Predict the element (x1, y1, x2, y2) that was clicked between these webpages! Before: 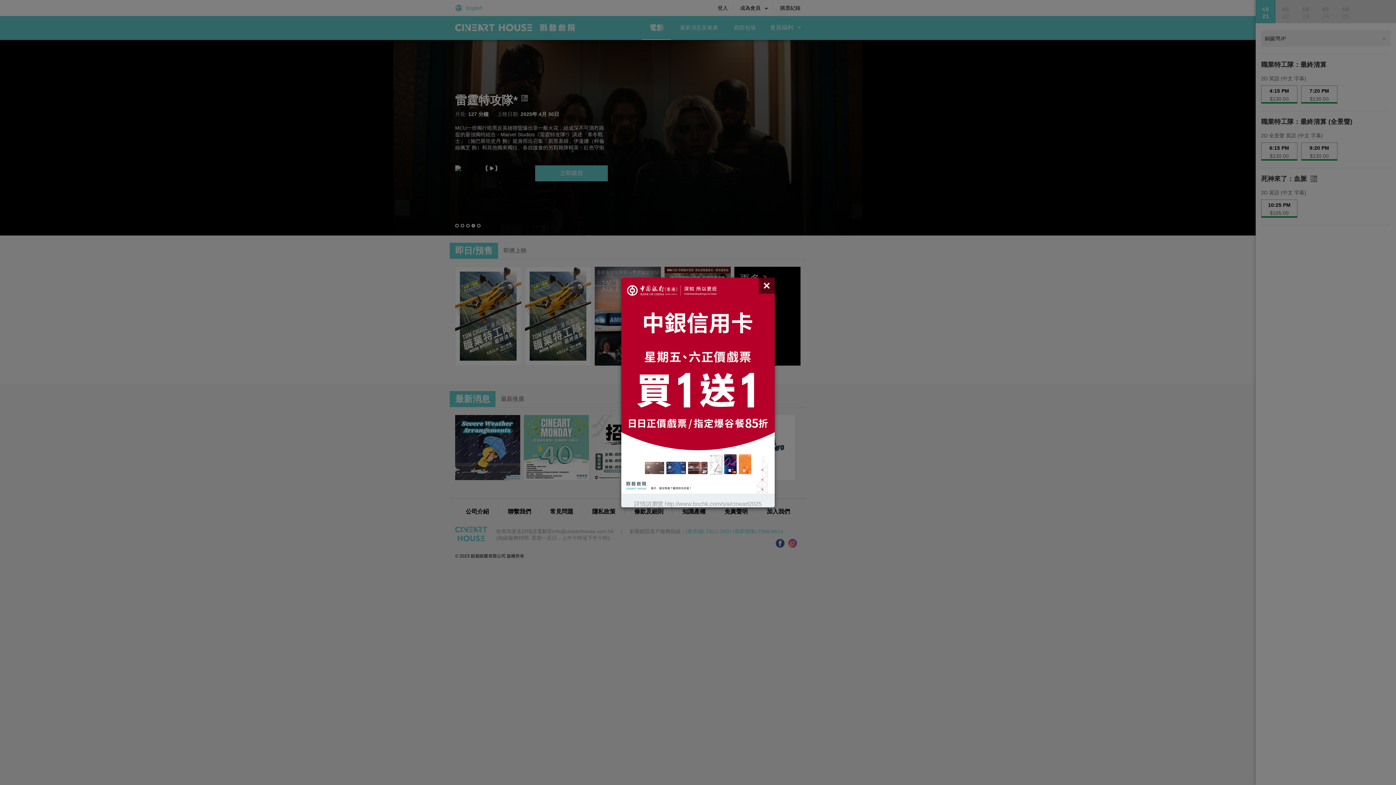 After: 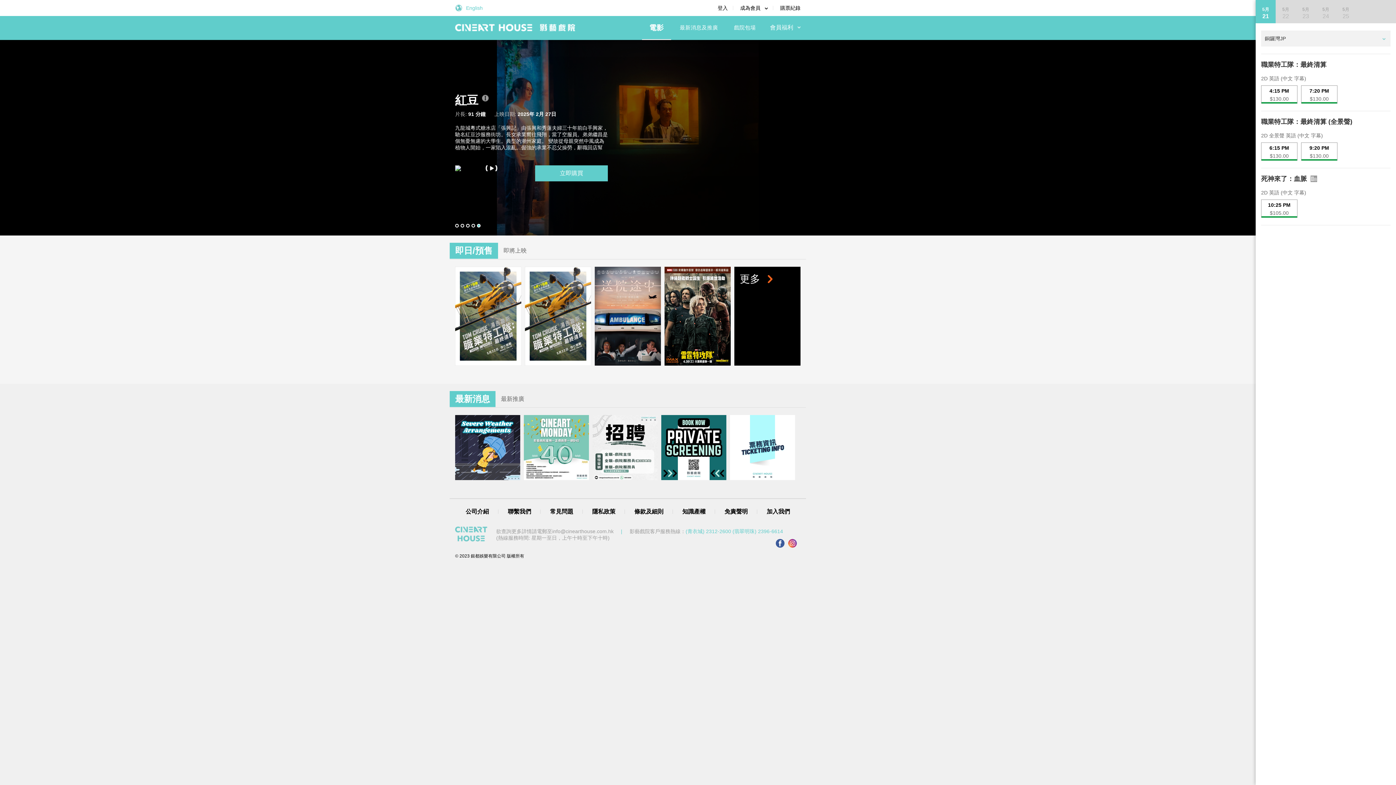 Action: bbox: (758, 277, 774, 293)